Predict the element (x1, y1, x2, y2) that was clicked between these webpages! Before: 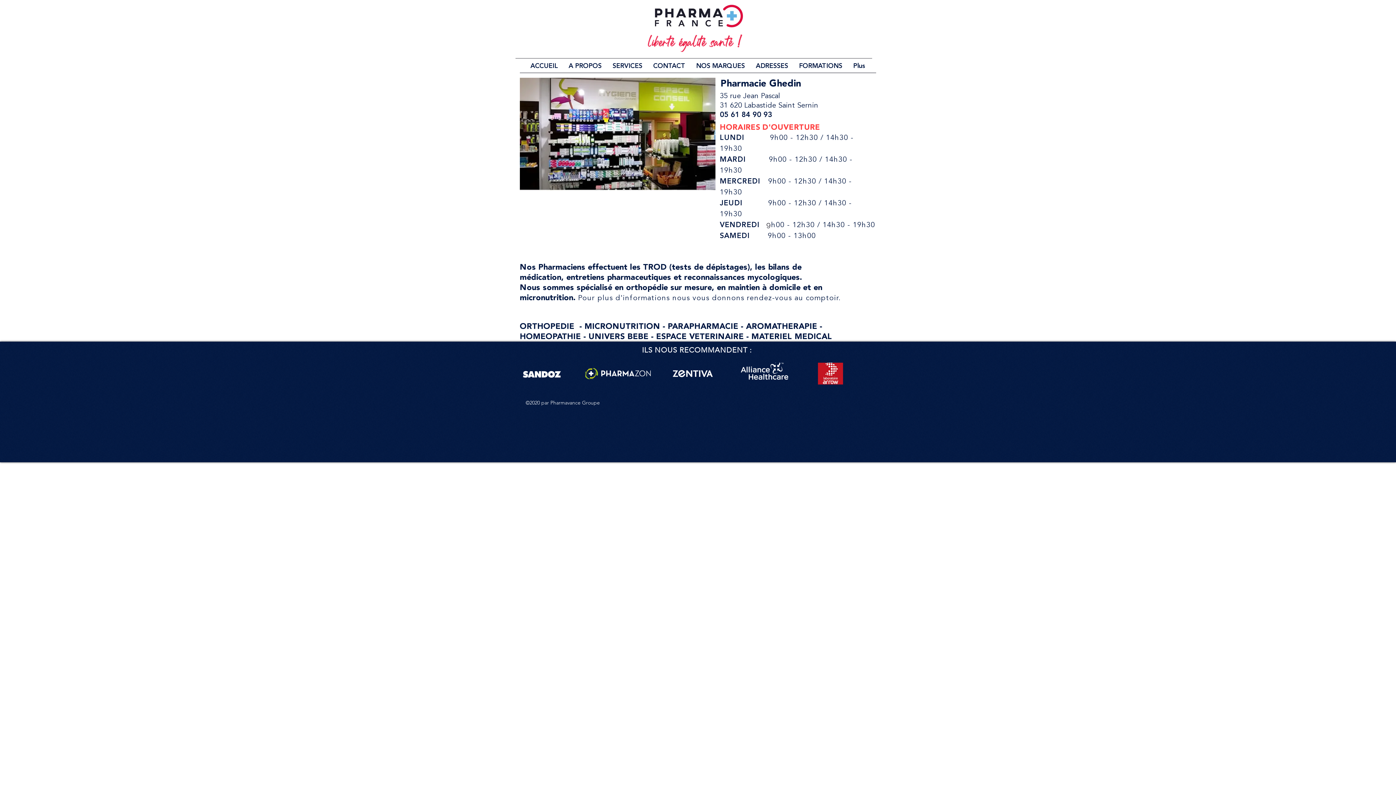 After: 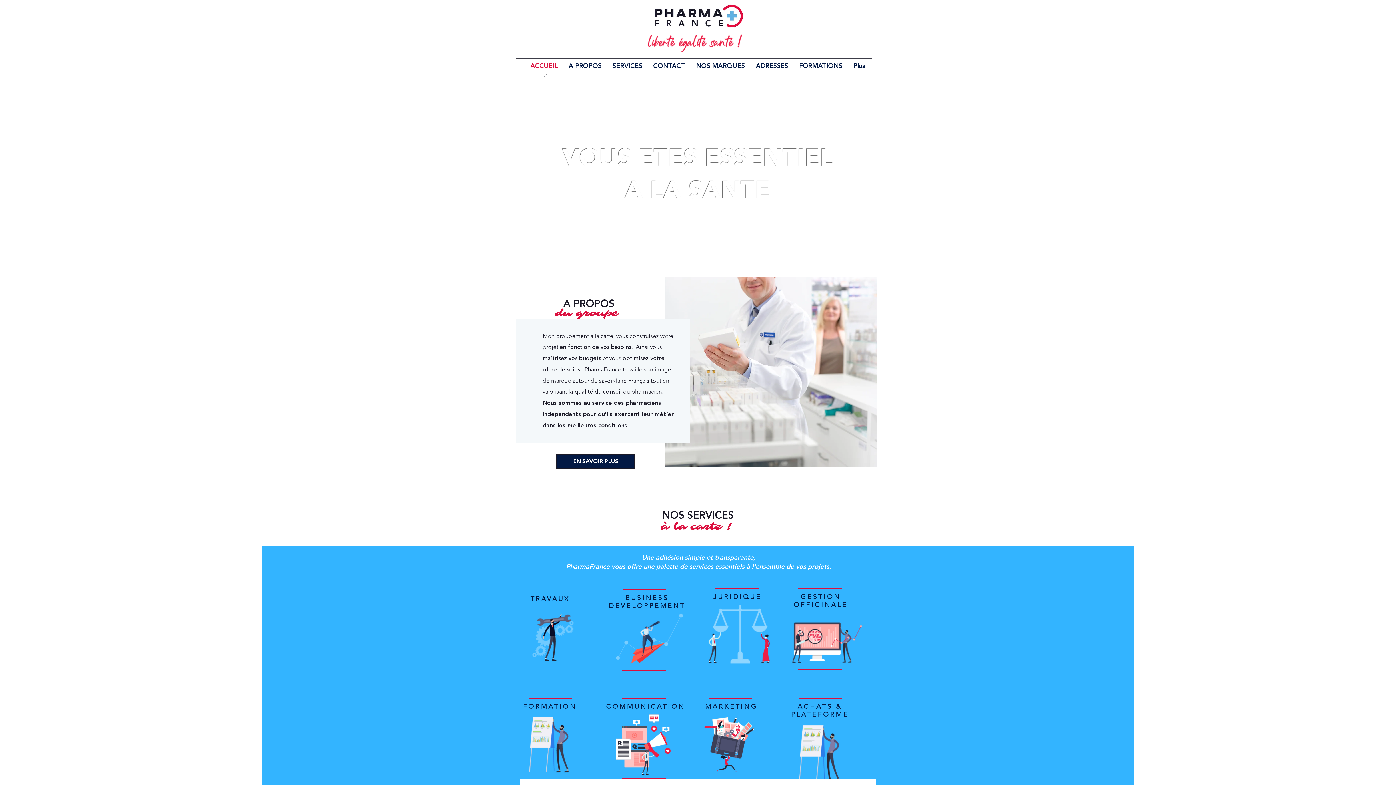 Action: bbox: (563, 59, 607, 77) label: A PROPOS